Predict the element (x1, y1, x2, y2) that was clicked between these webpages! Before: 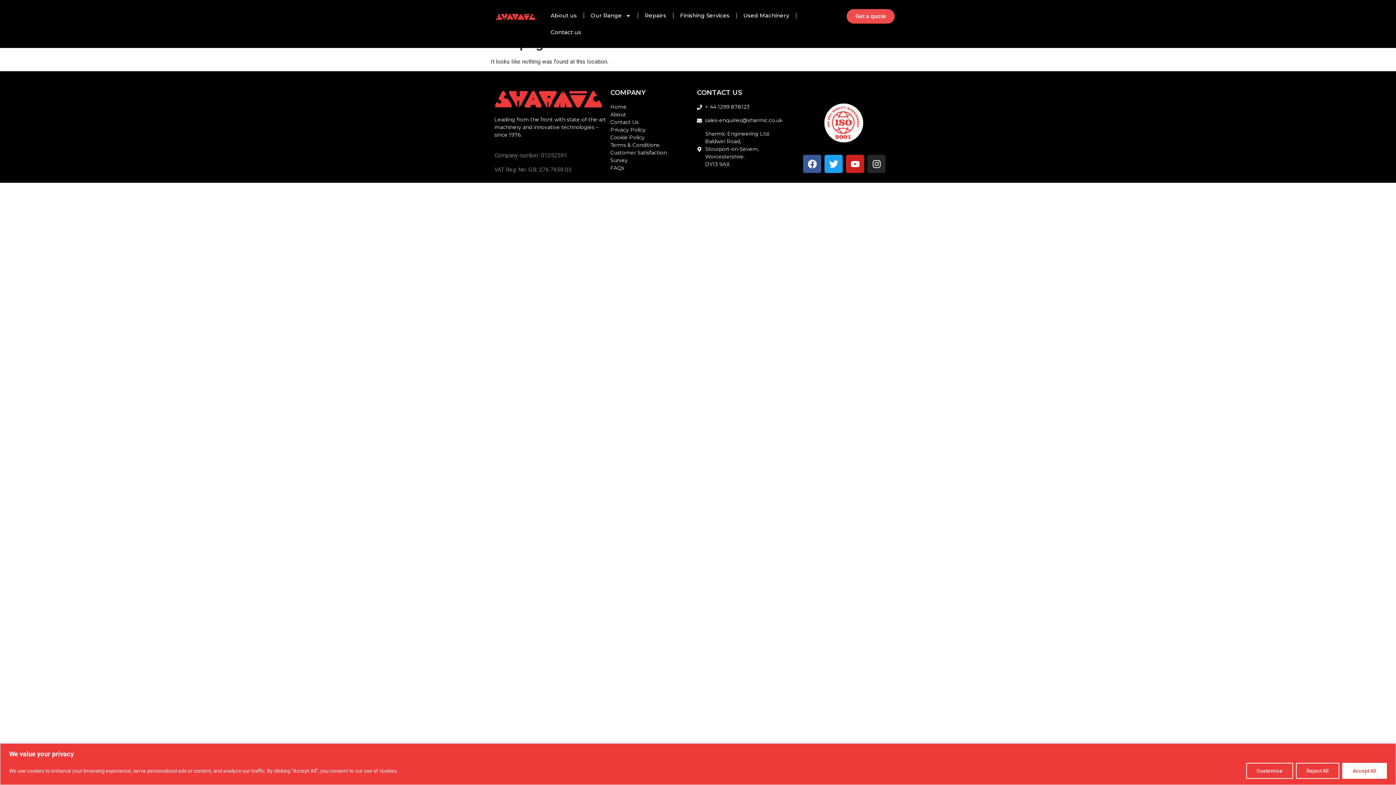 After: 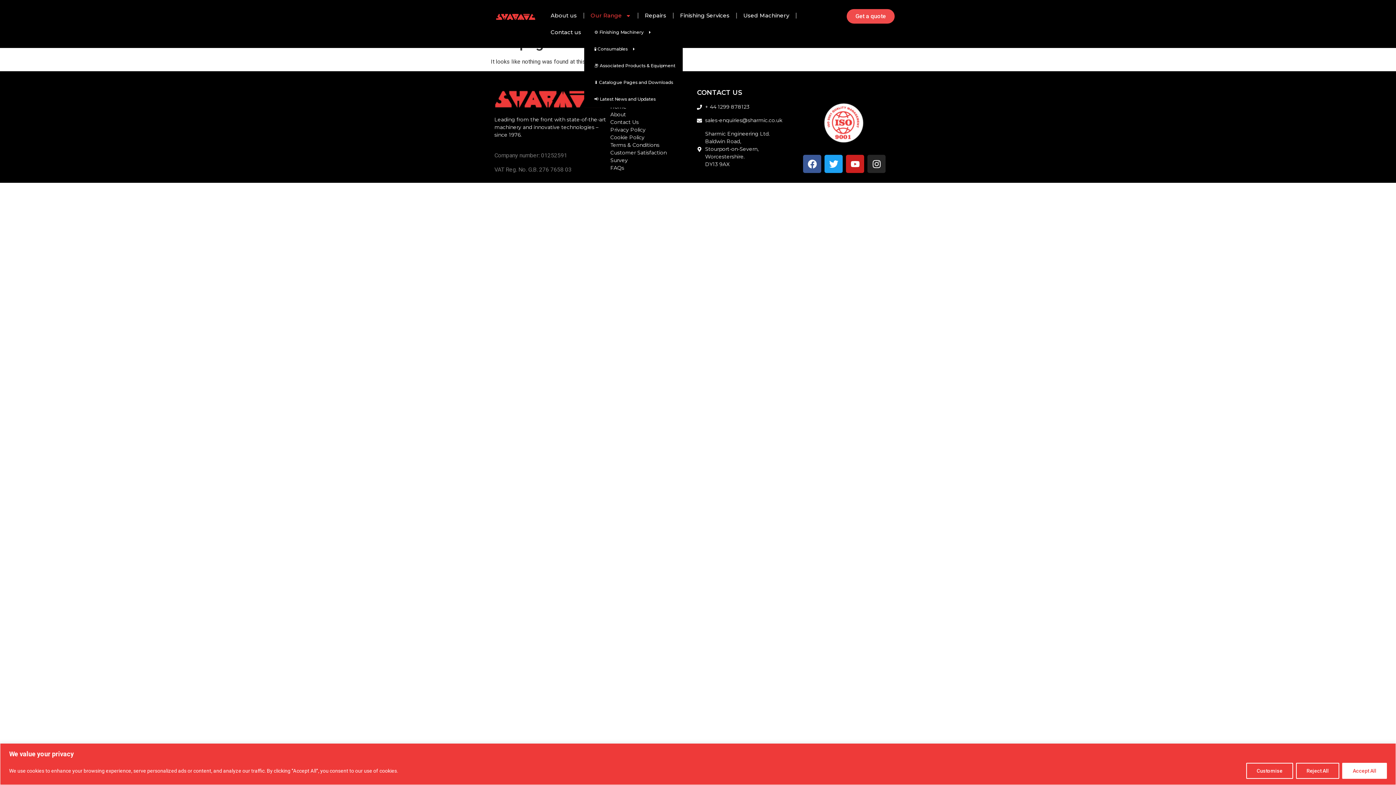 Action: bbox: (584, 7, 637, 24) label: Our Range